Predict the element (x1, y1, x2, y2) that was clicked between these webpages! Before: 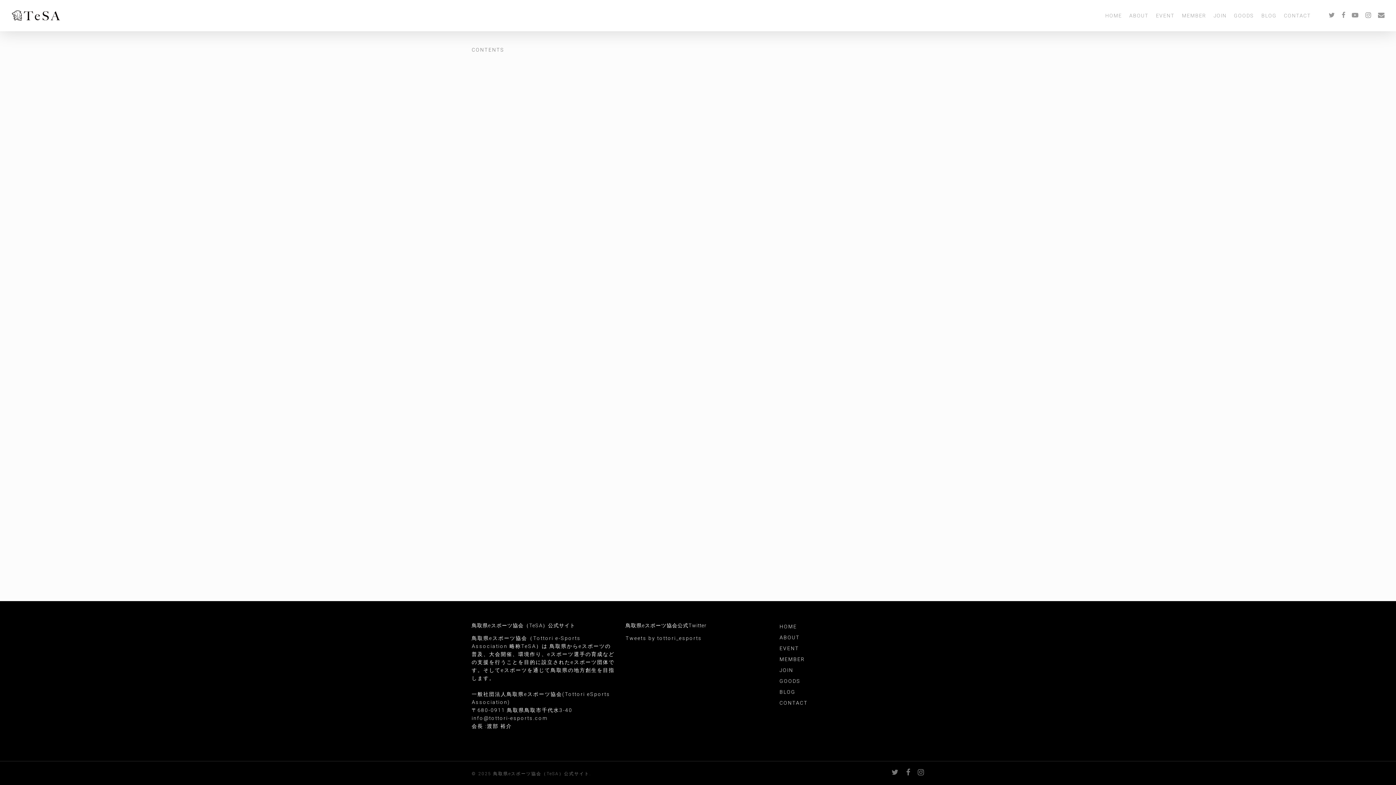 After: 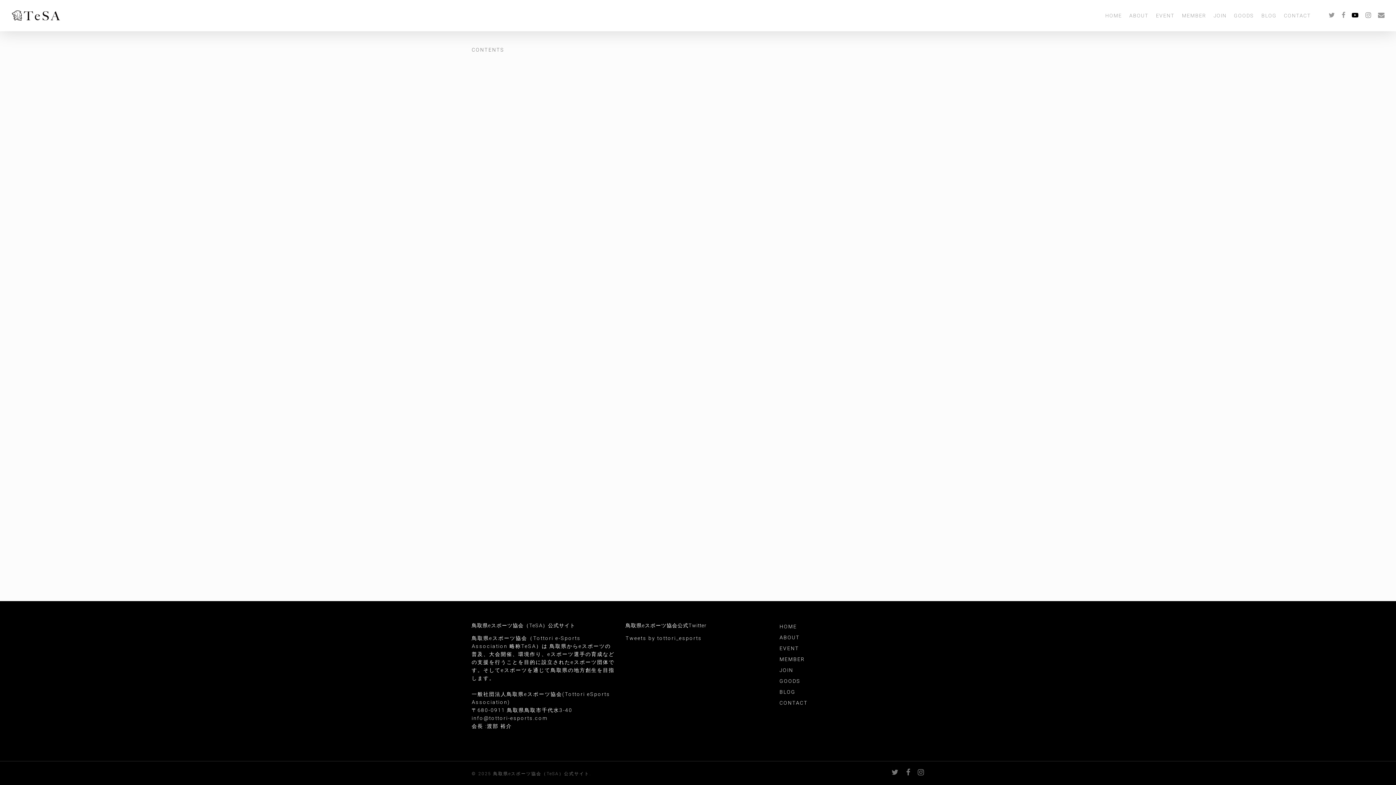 Action: bbox: (1349, 11, 1362, 19)